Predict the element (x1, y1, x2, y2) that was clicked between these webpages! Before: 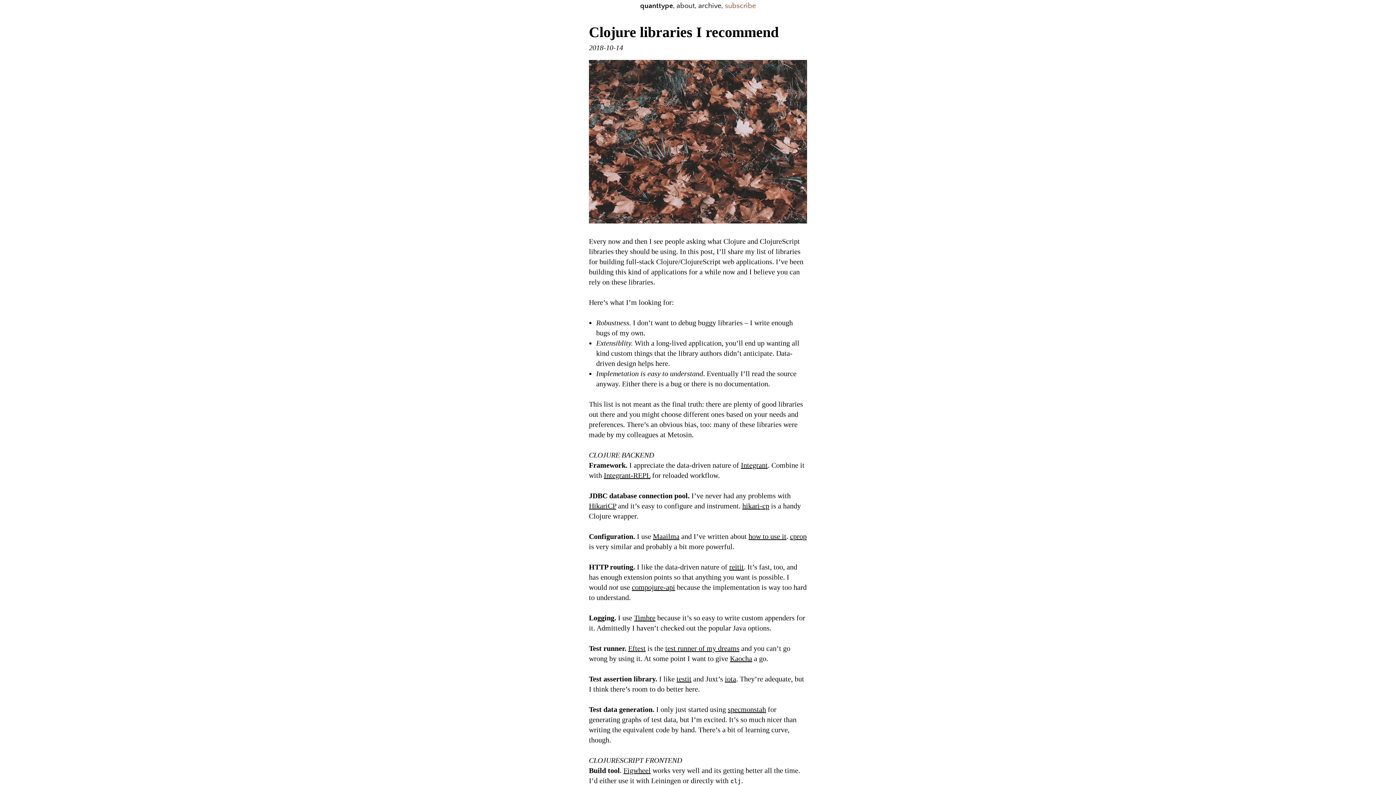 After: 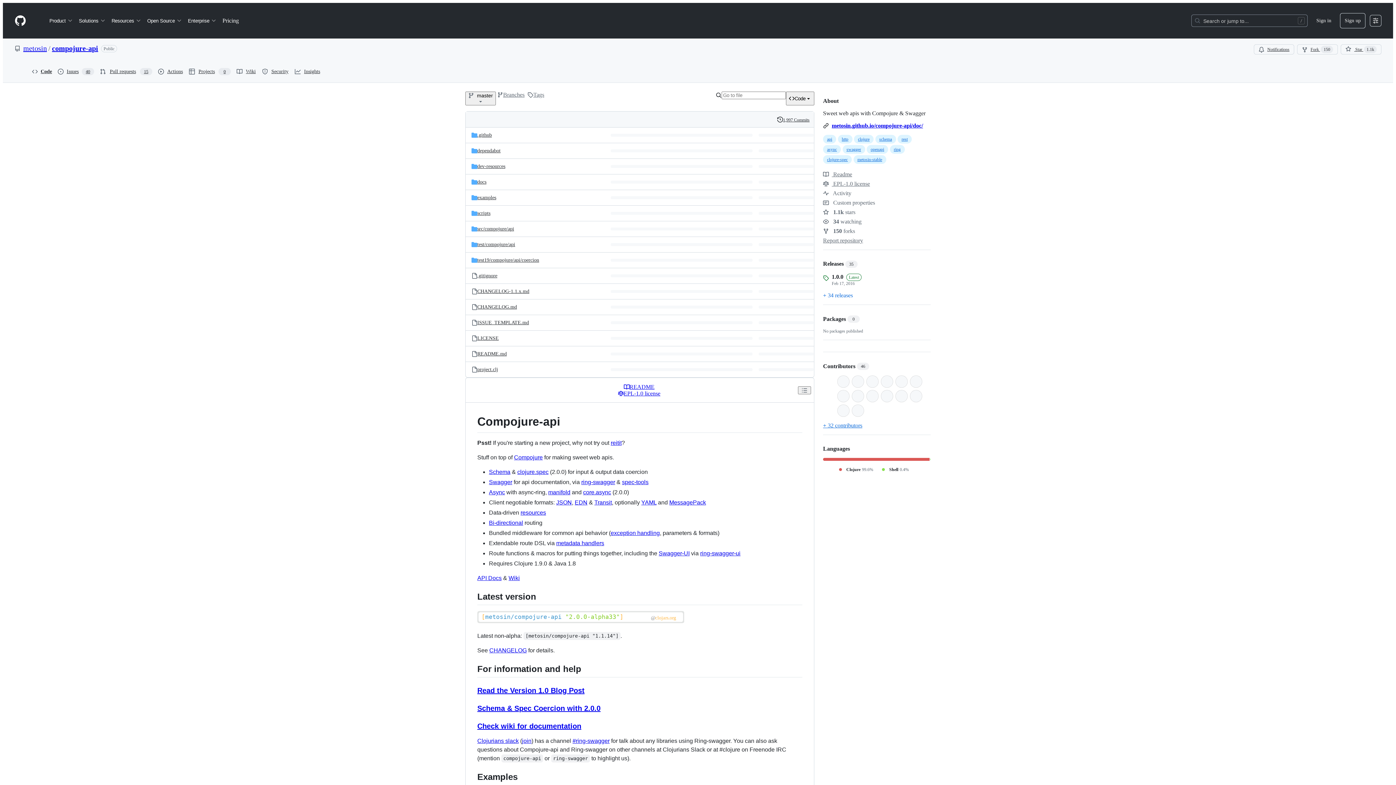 Action: label: compojure-api bbox: (632, 583, 675, 591)